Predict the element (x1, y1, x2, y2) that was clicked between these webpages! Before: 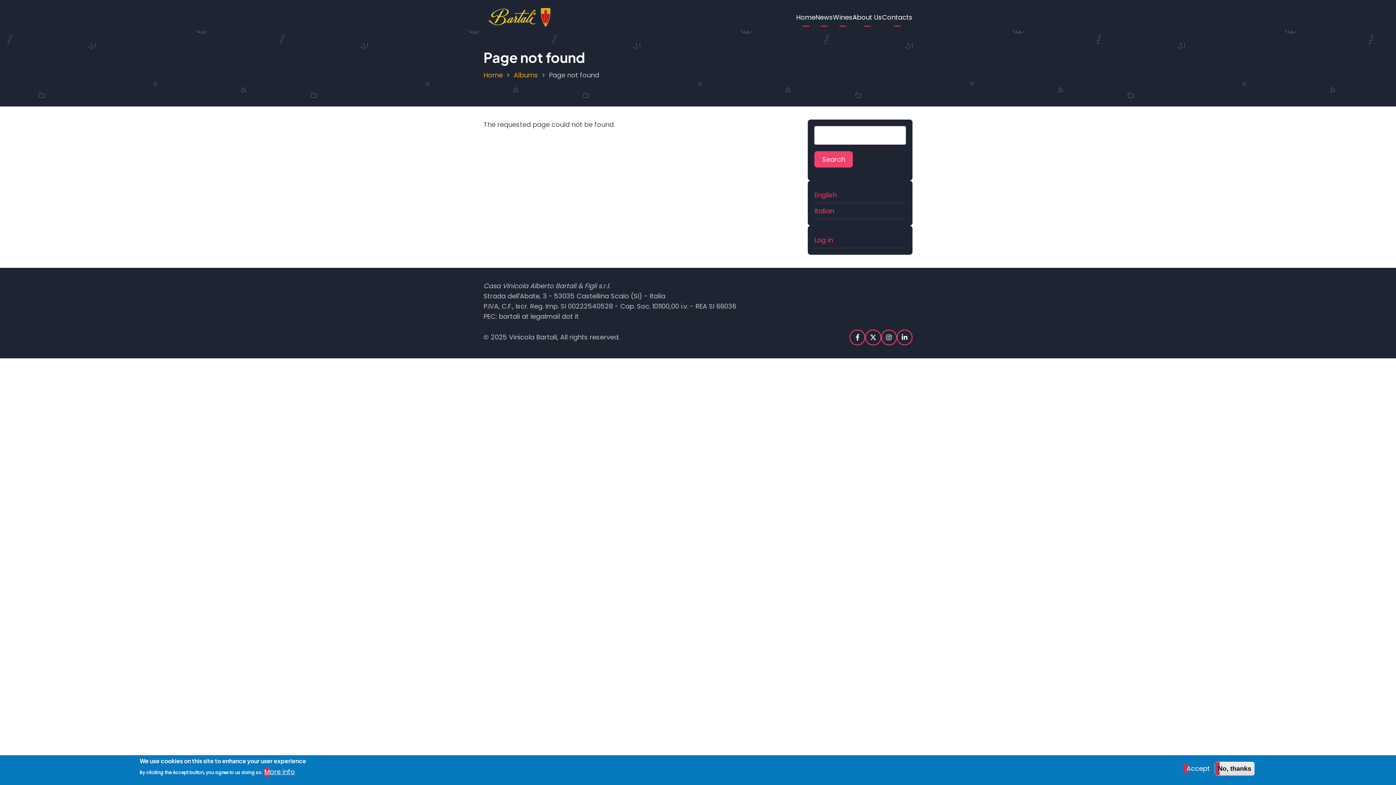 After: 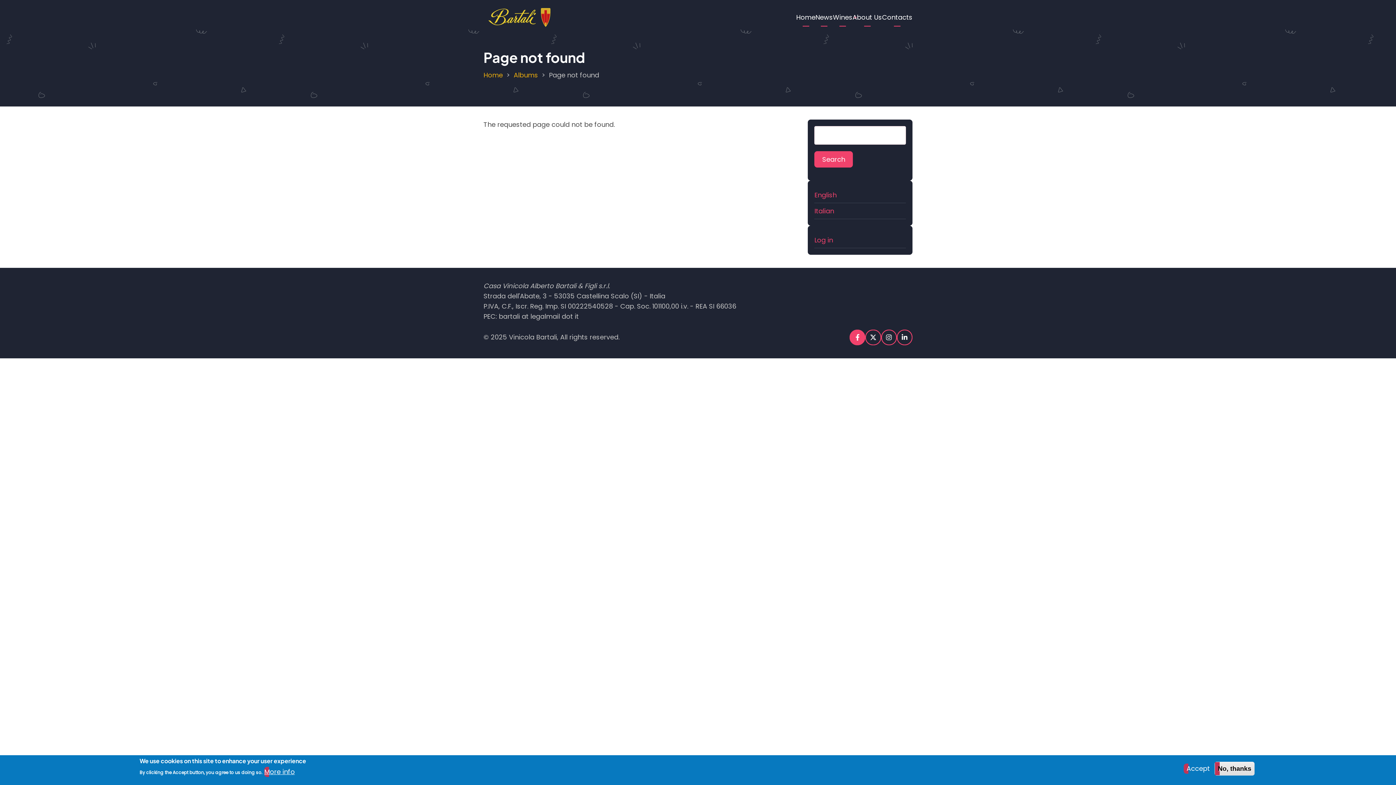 Action: bbox: (849, 329, 865, 345)